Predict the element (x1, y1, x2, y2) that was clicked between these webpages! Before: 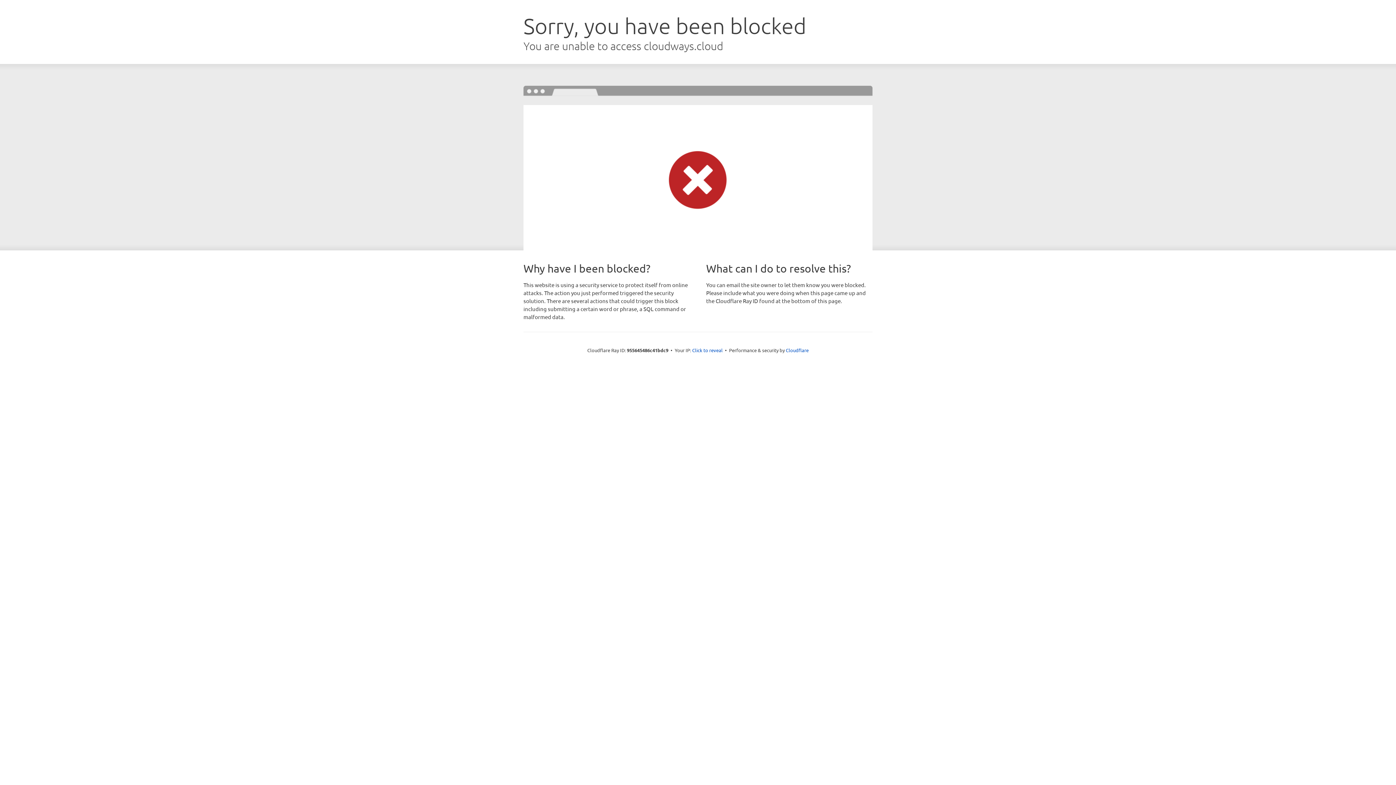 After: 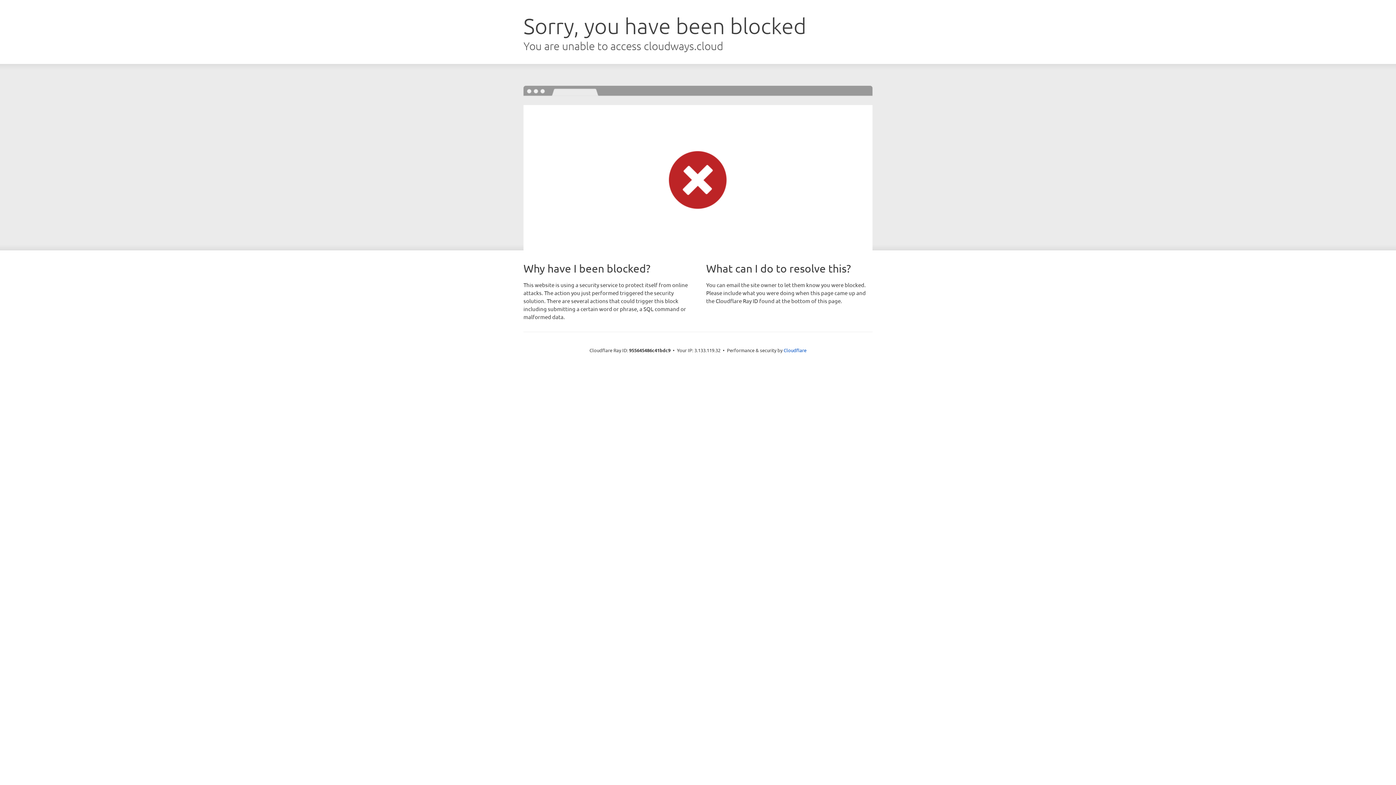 Action: label: Click to reveal bbox: (692, 346, 722, 353)